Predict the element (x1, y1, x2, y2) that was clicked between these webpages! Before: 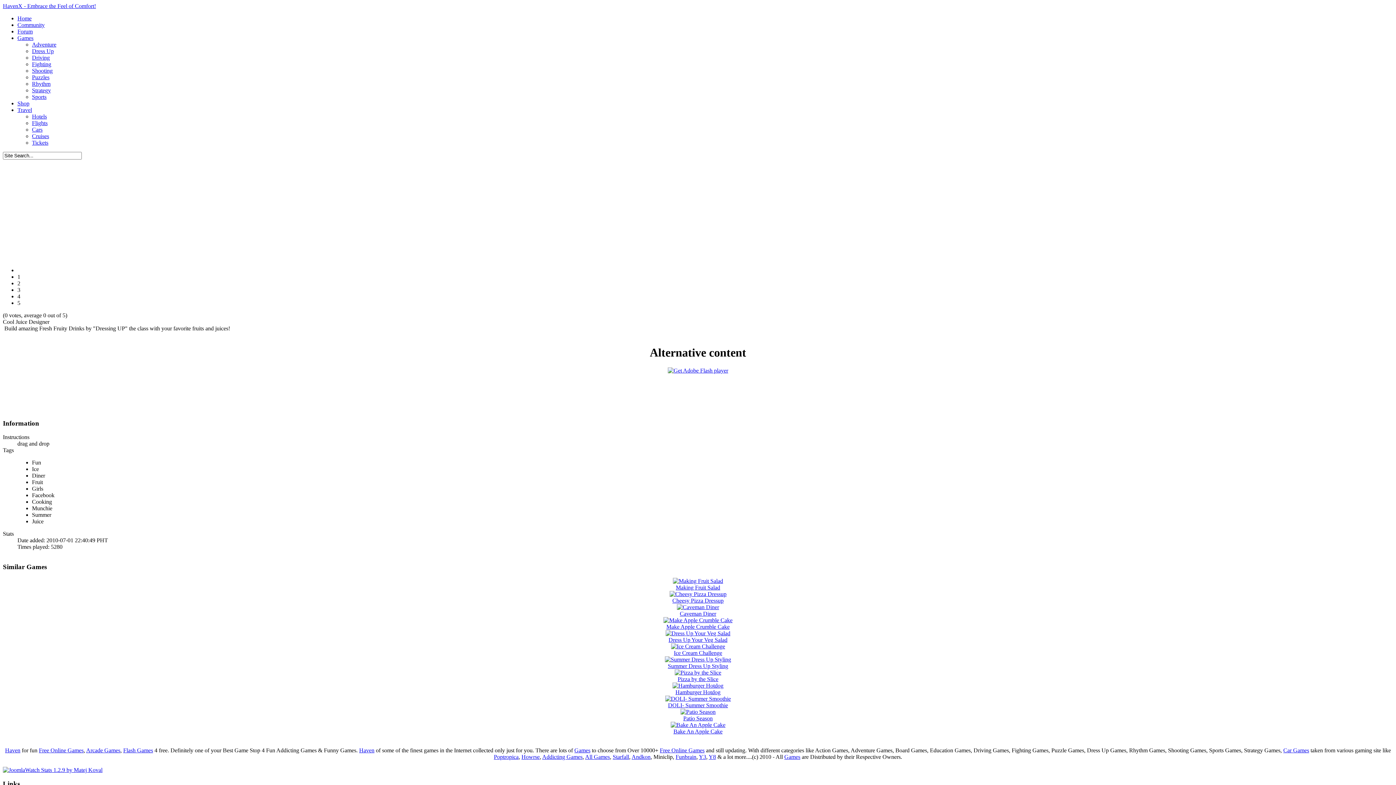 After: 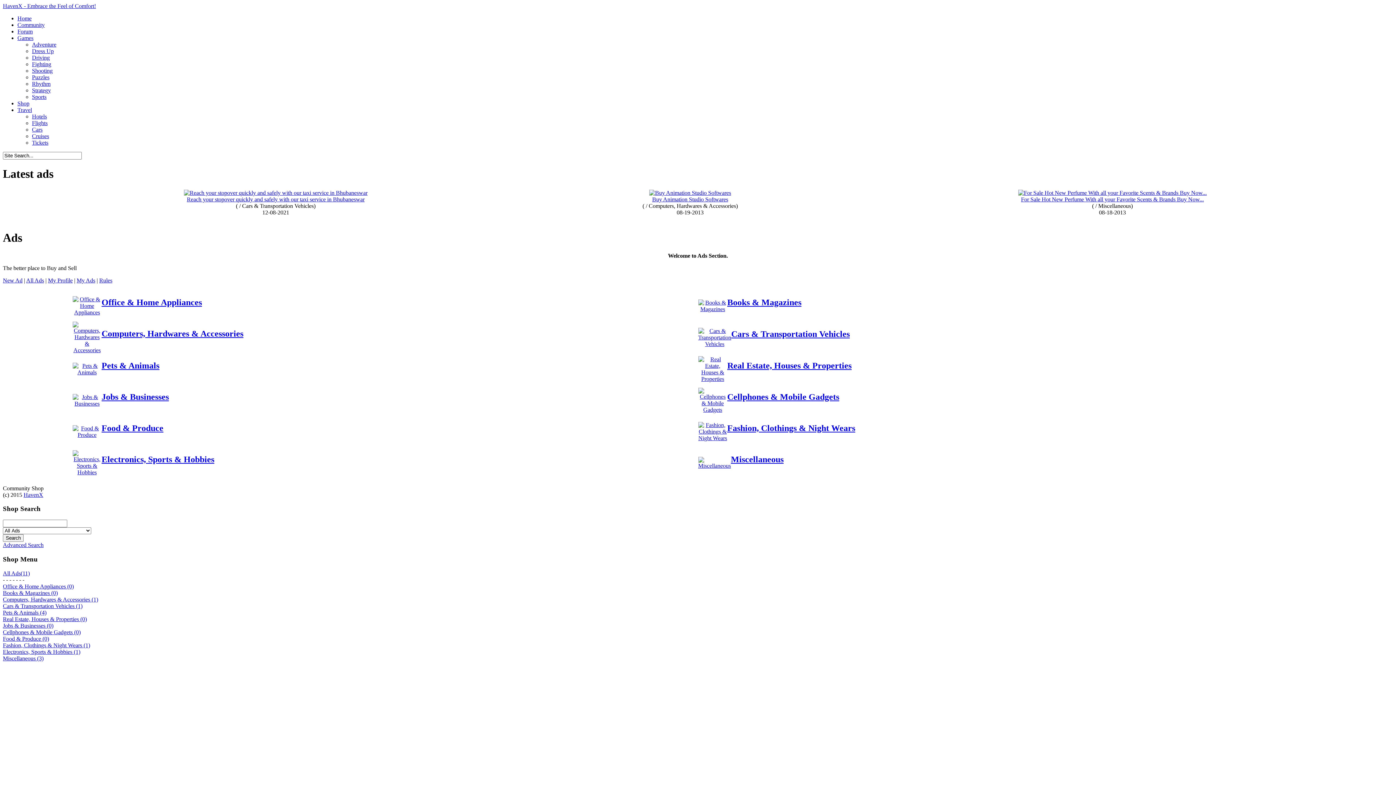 Action: bbox: (17, 100, 29, 106) label: Shop